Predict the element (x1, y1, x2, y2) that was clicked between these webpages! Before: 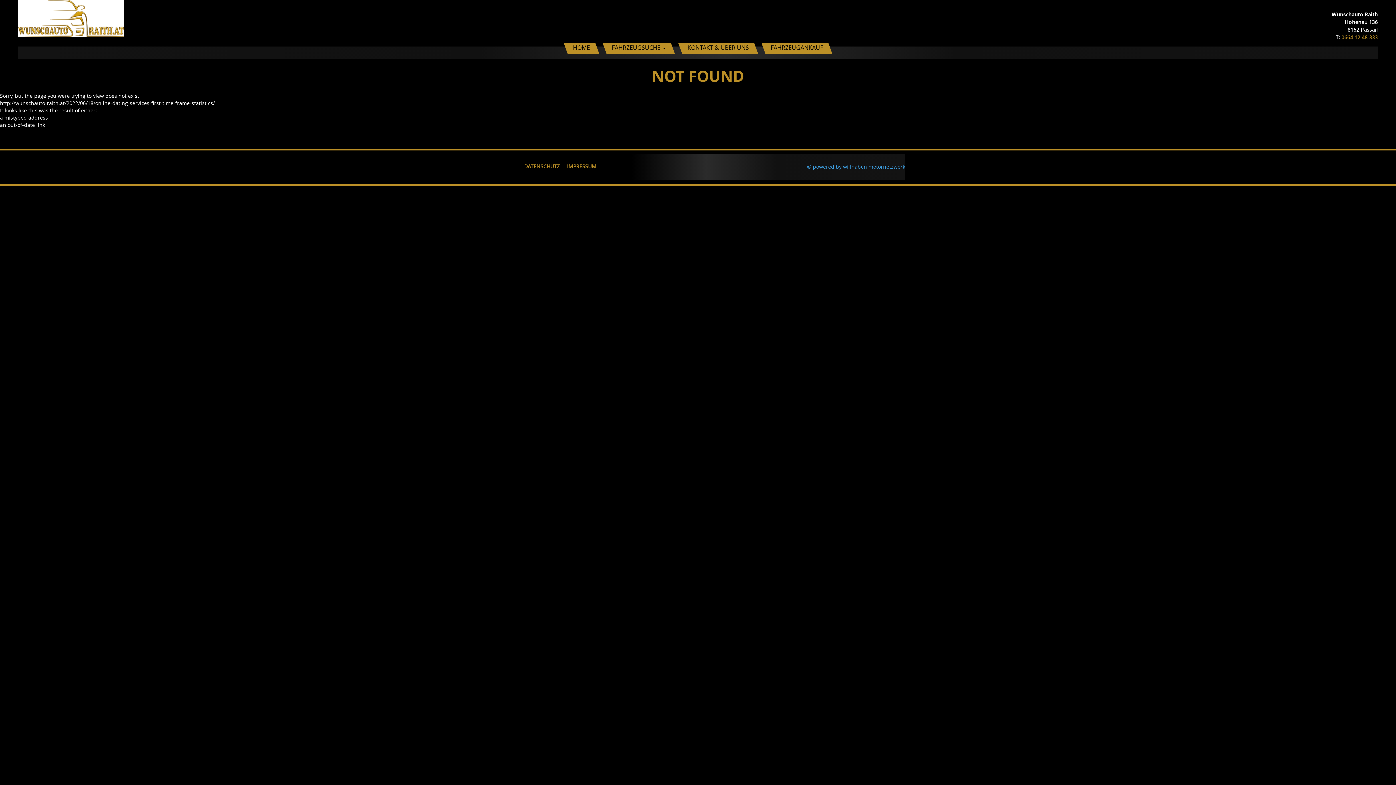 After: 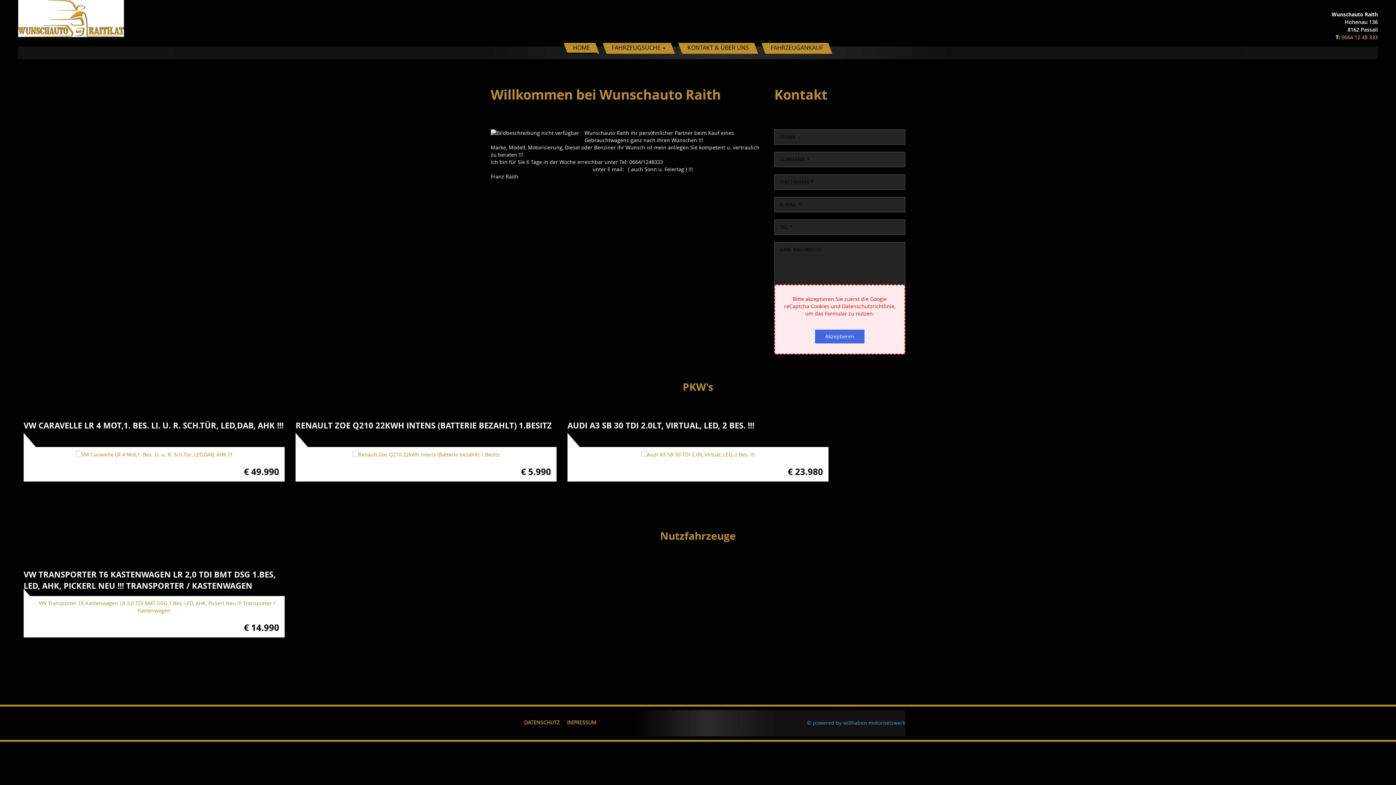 Action: bbox: (565, 42, 597, 53) label: HOME